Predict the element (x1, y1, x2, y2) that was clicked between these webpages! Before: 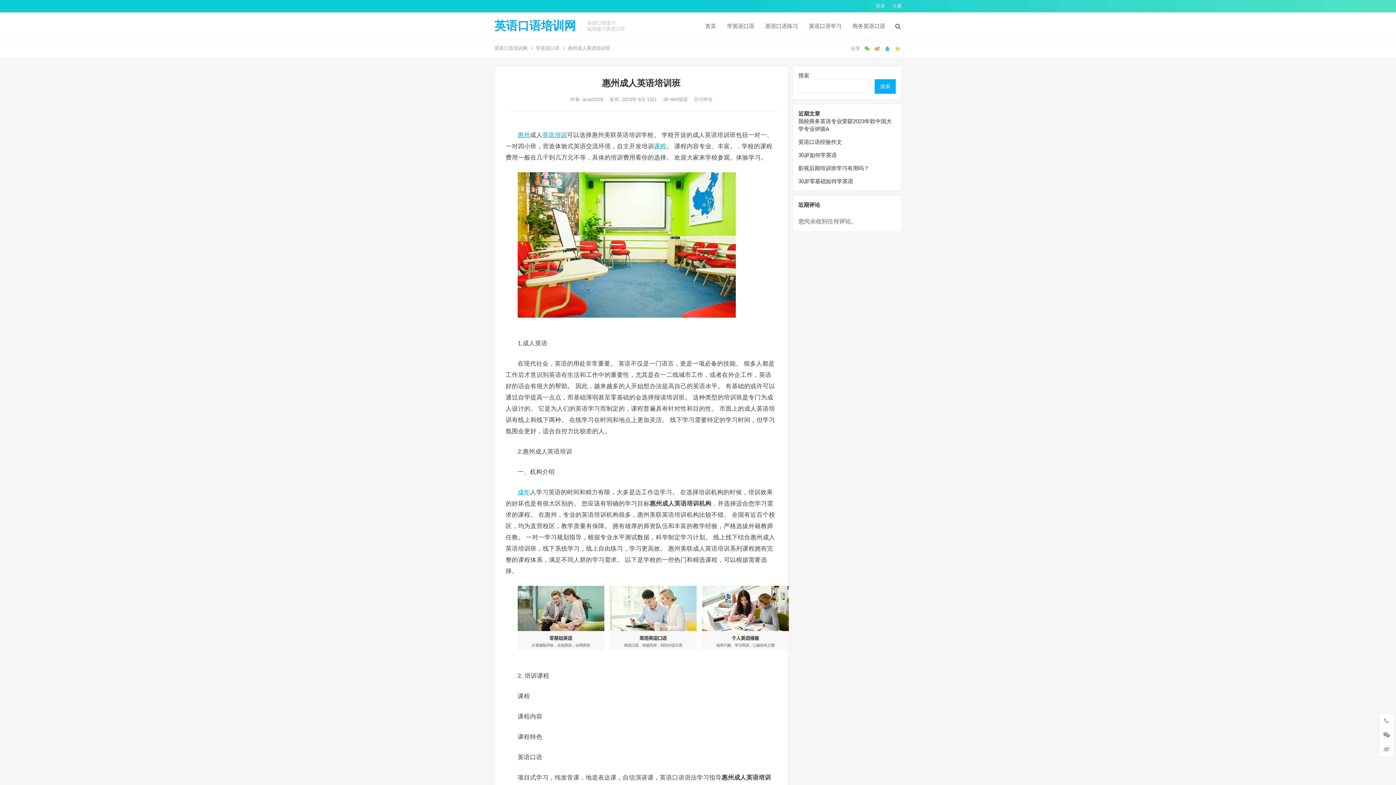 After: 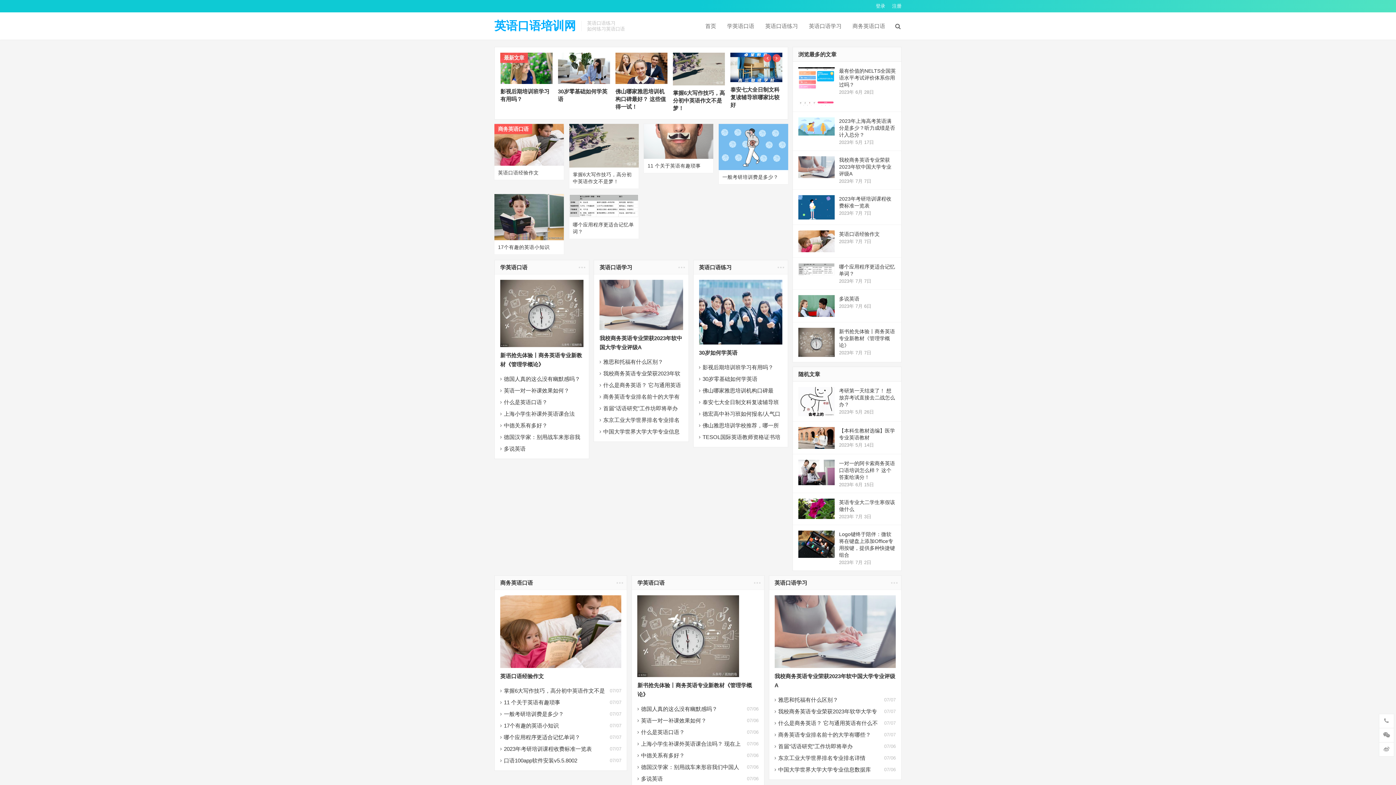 Action: label: 首页 bbox: (700, 12, 721, 39)